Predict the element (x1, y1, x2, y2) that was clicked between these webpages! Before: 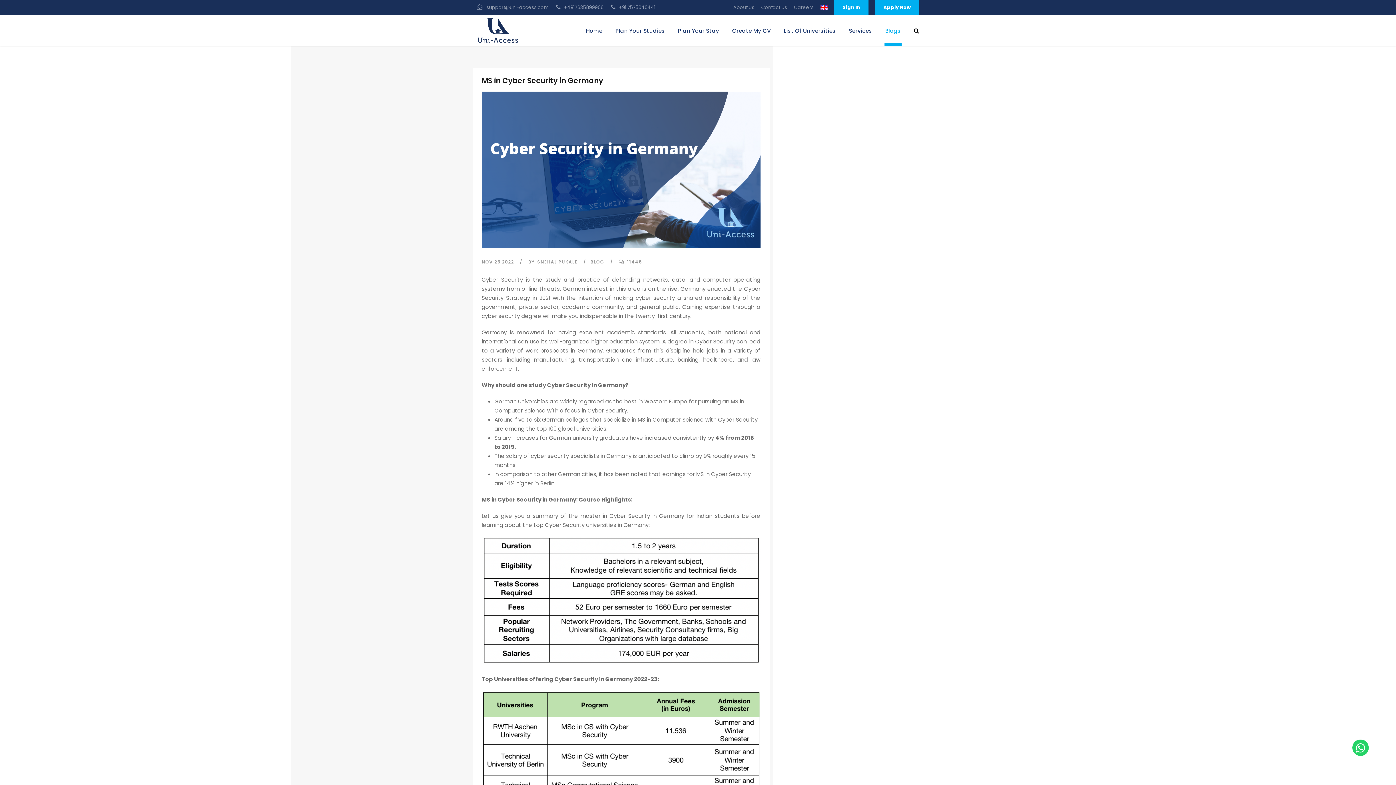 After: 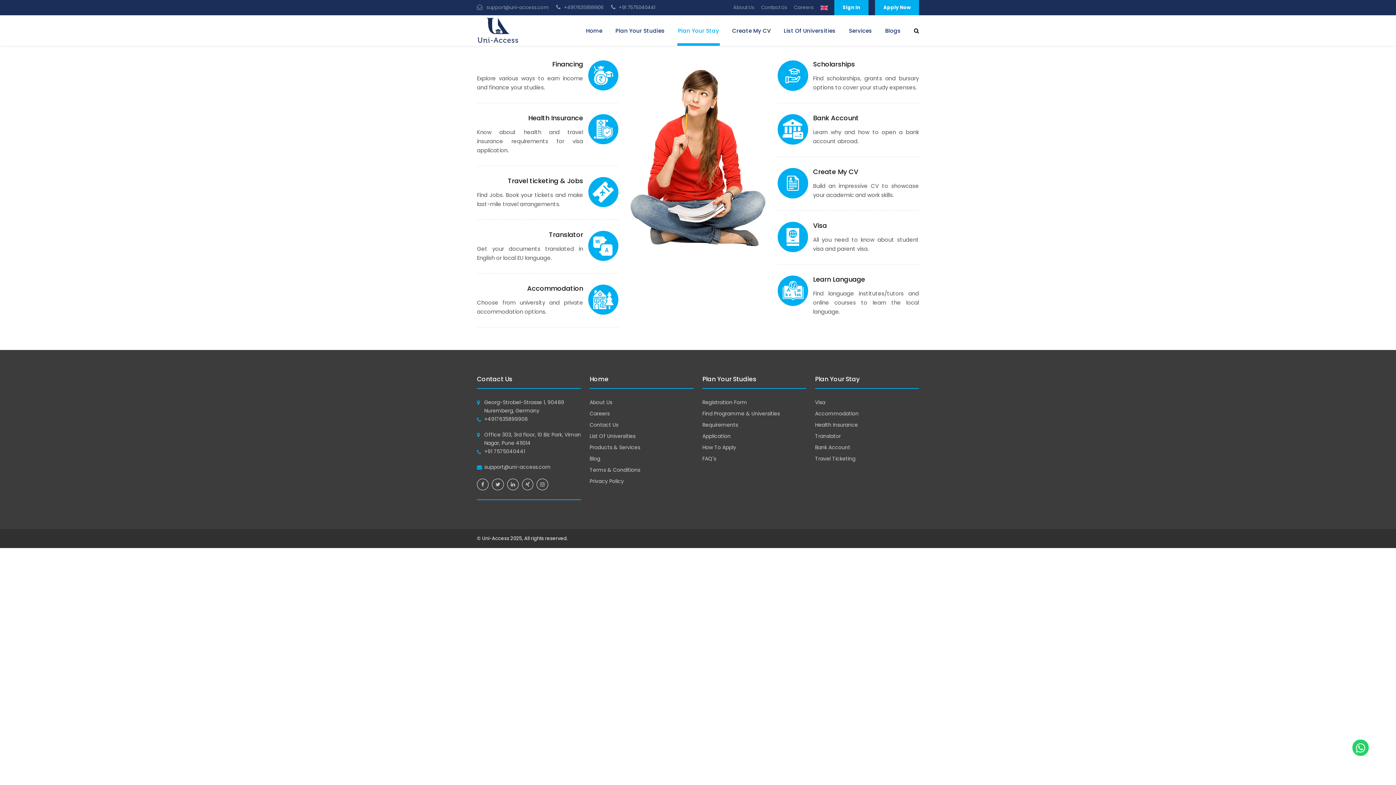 Action: bbox: (678, 26, 719, 45) label: Plan Your Stay